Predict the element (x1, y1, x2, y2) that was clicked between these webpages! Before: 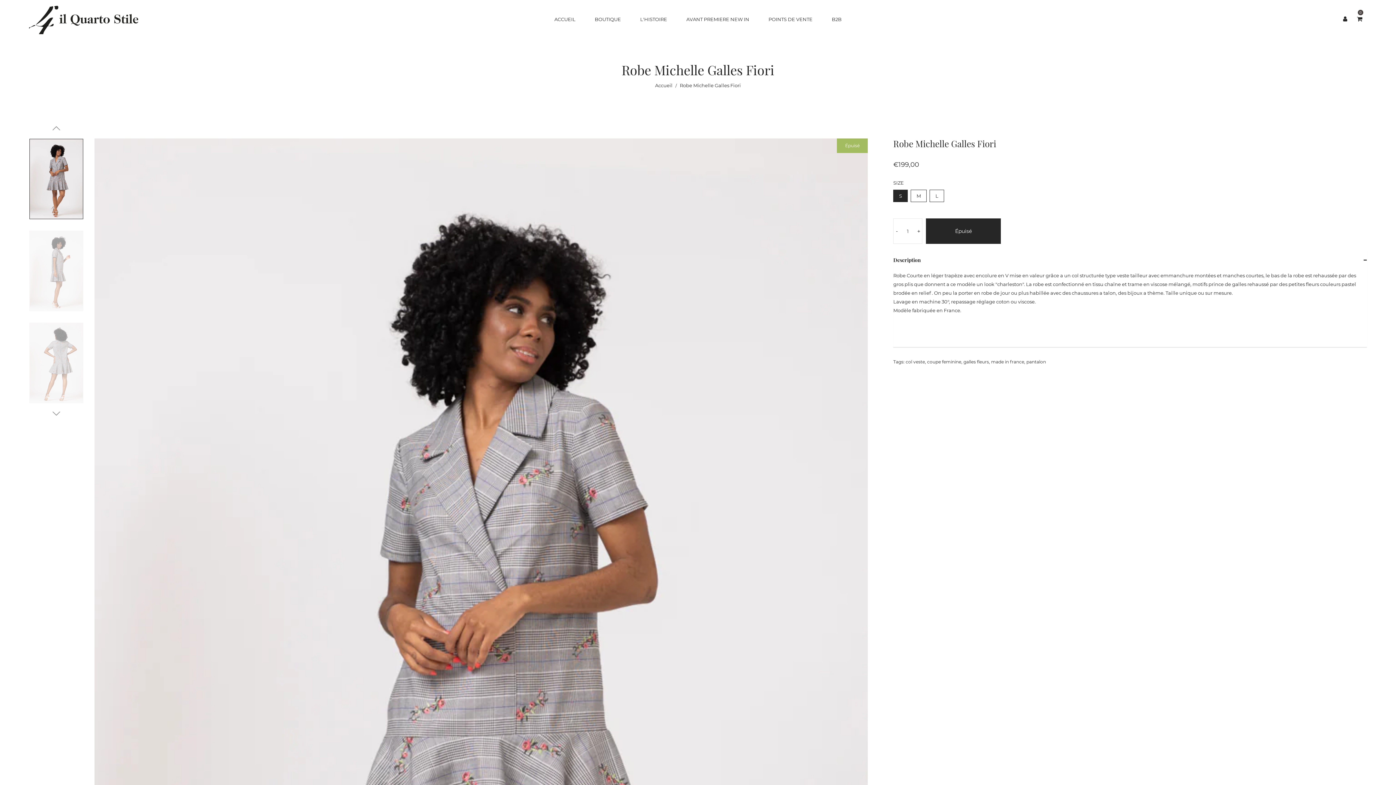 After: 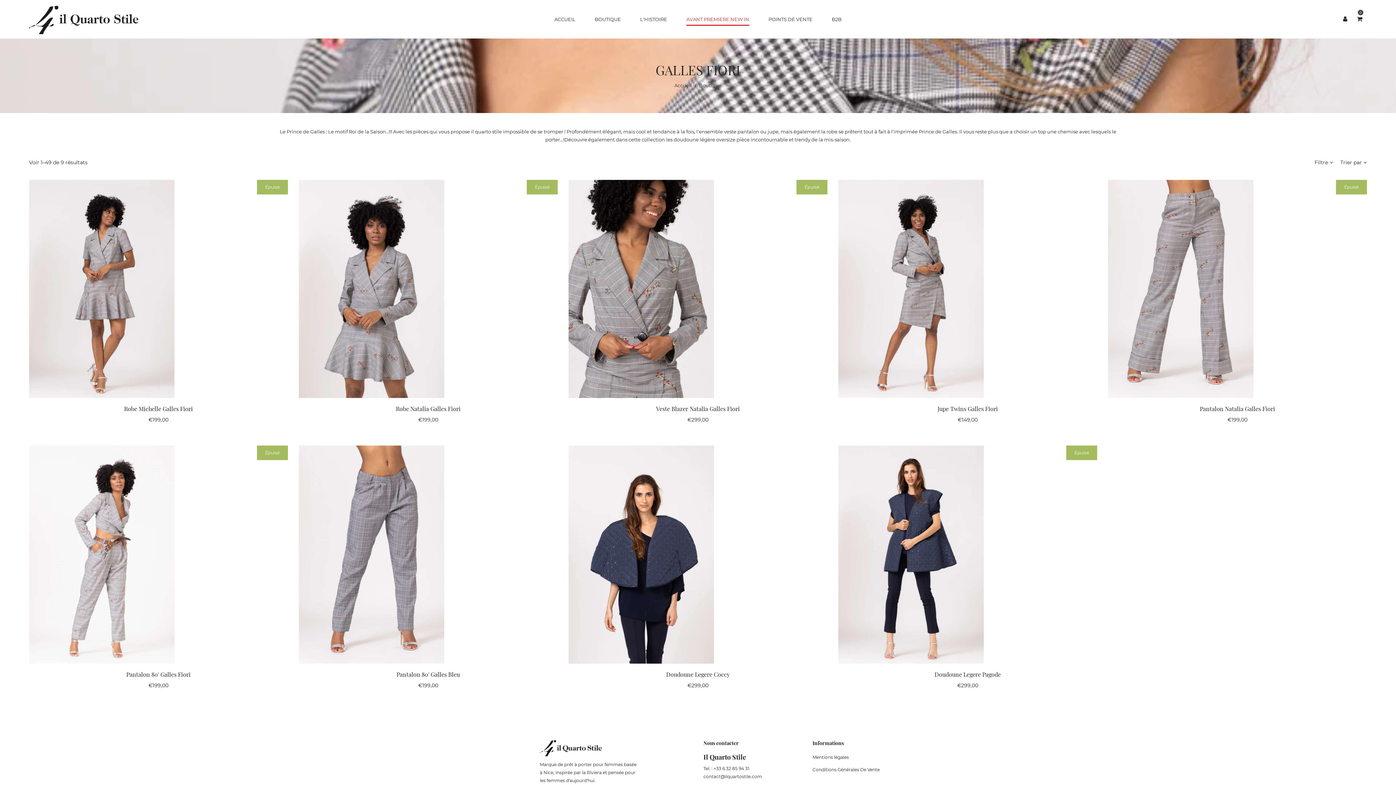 Action: label: col veste bbox: (905, 358, 925, 365)